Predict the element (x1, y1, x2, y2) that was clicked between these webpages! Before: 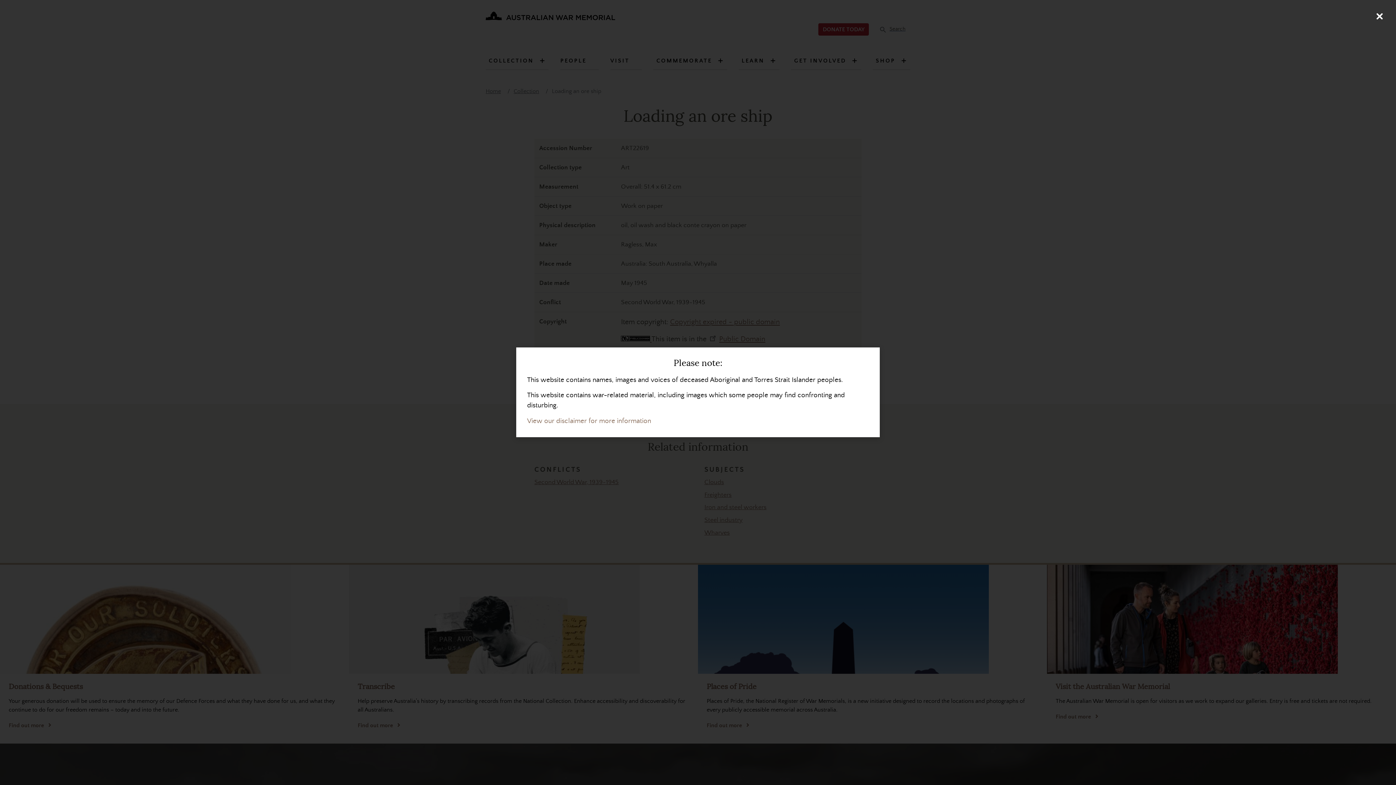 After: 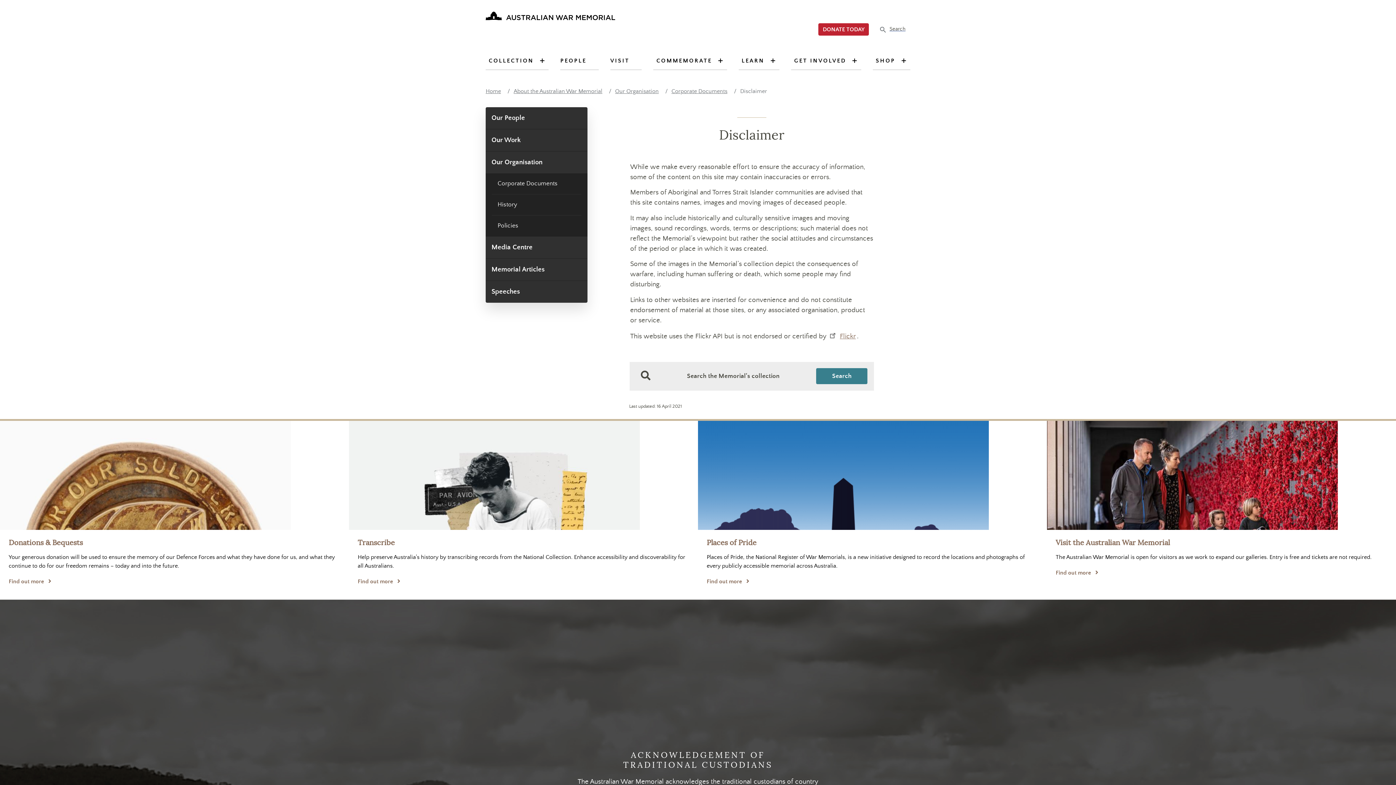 Action: label: View our disclaimer for more information bbox: (527, 417, 651, 425)